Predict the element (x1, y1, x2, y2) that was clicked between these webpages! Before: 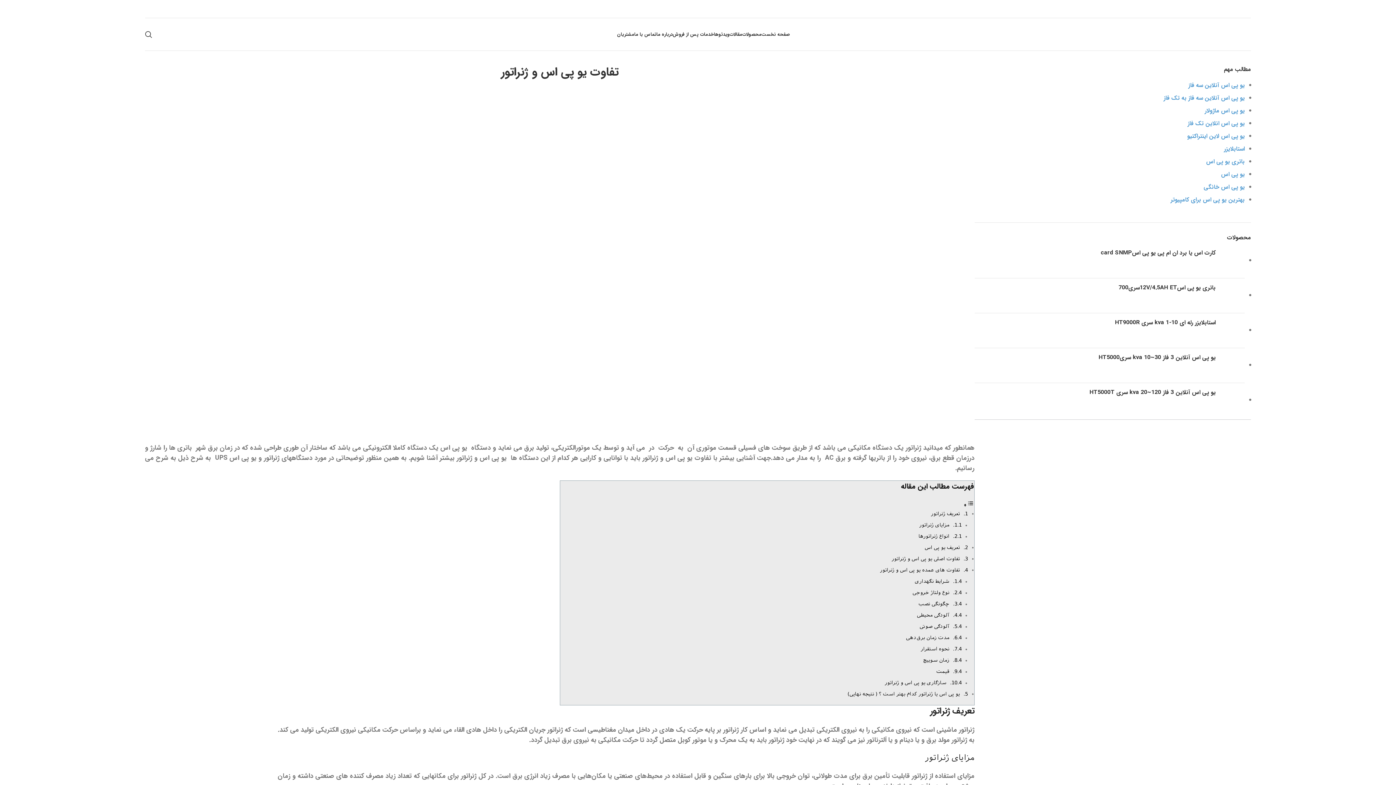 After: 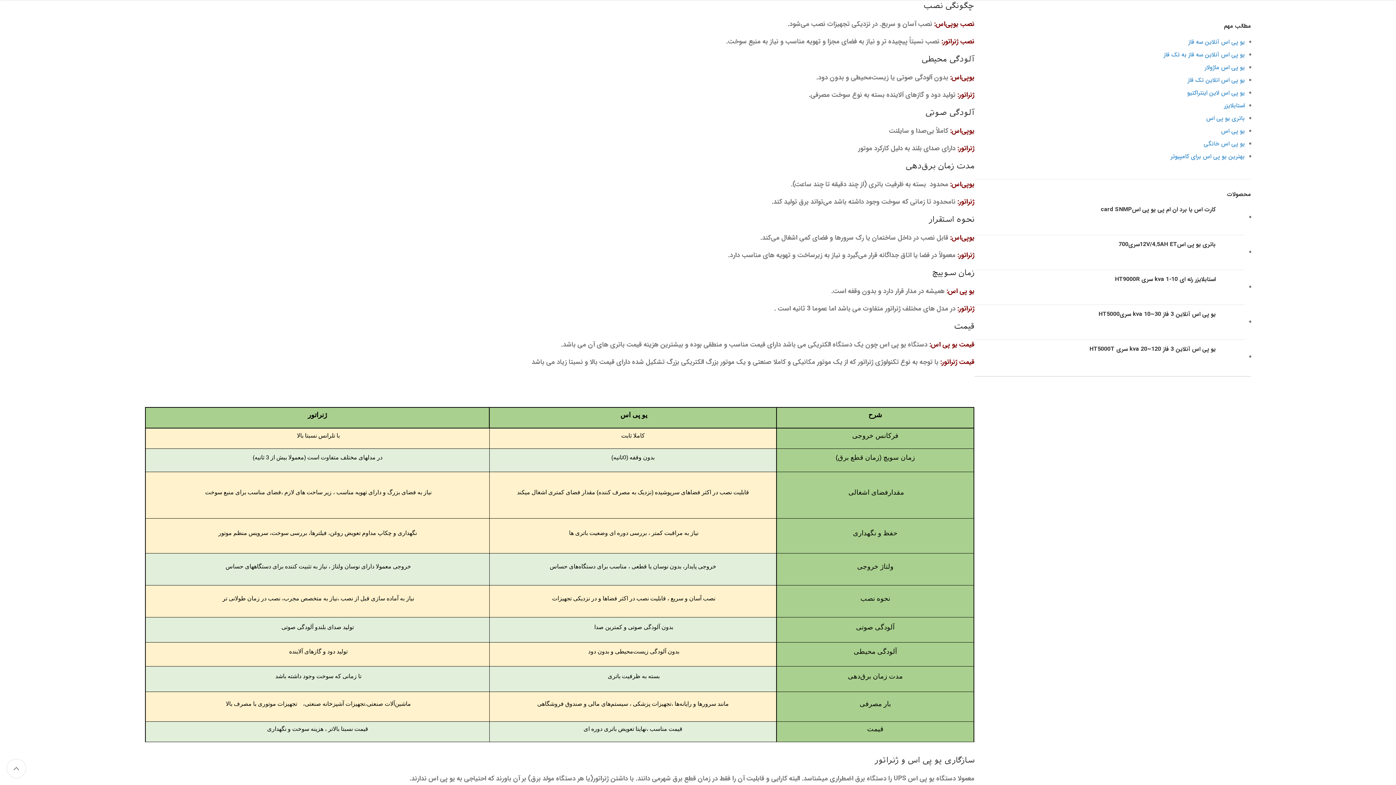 Action: label: چگونگی نصب bbox: (916, 599, 952, 609)